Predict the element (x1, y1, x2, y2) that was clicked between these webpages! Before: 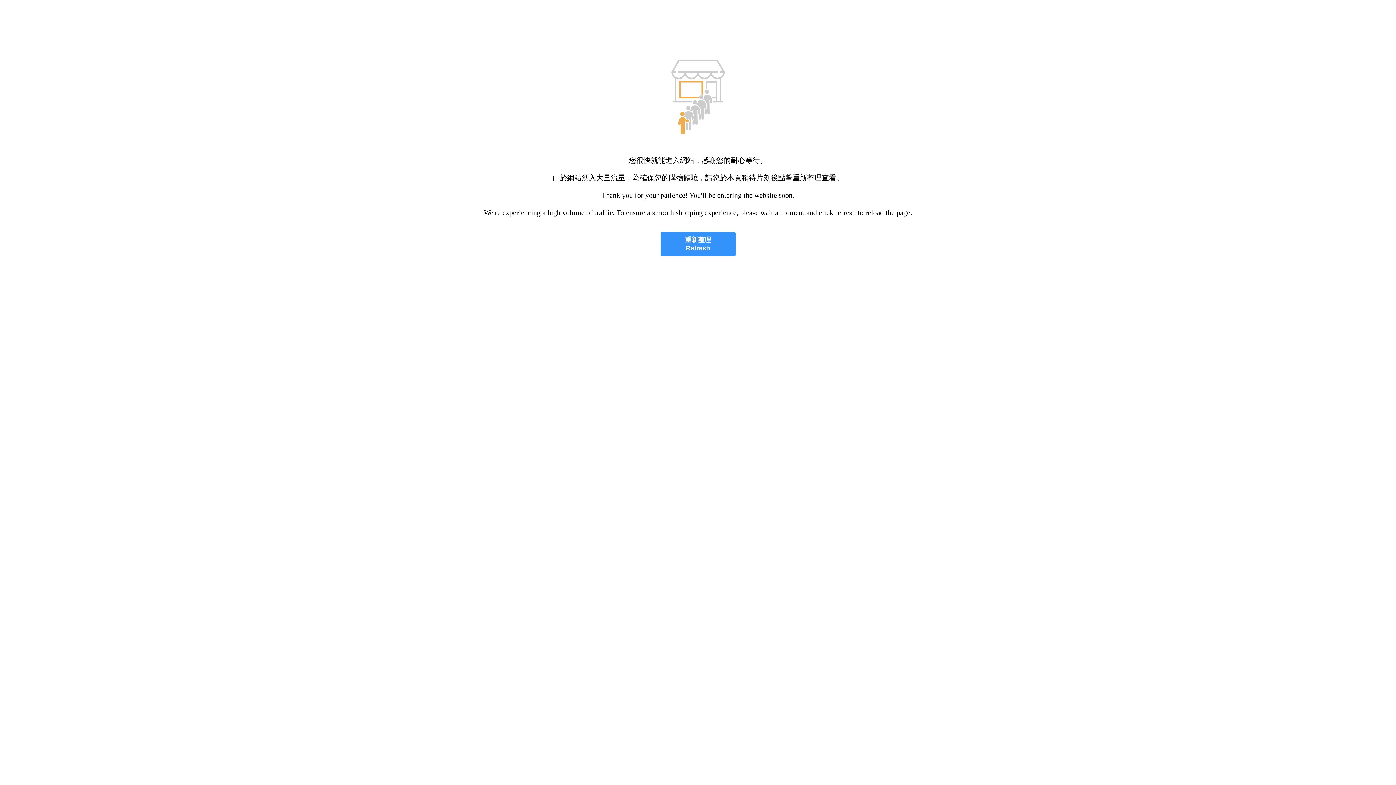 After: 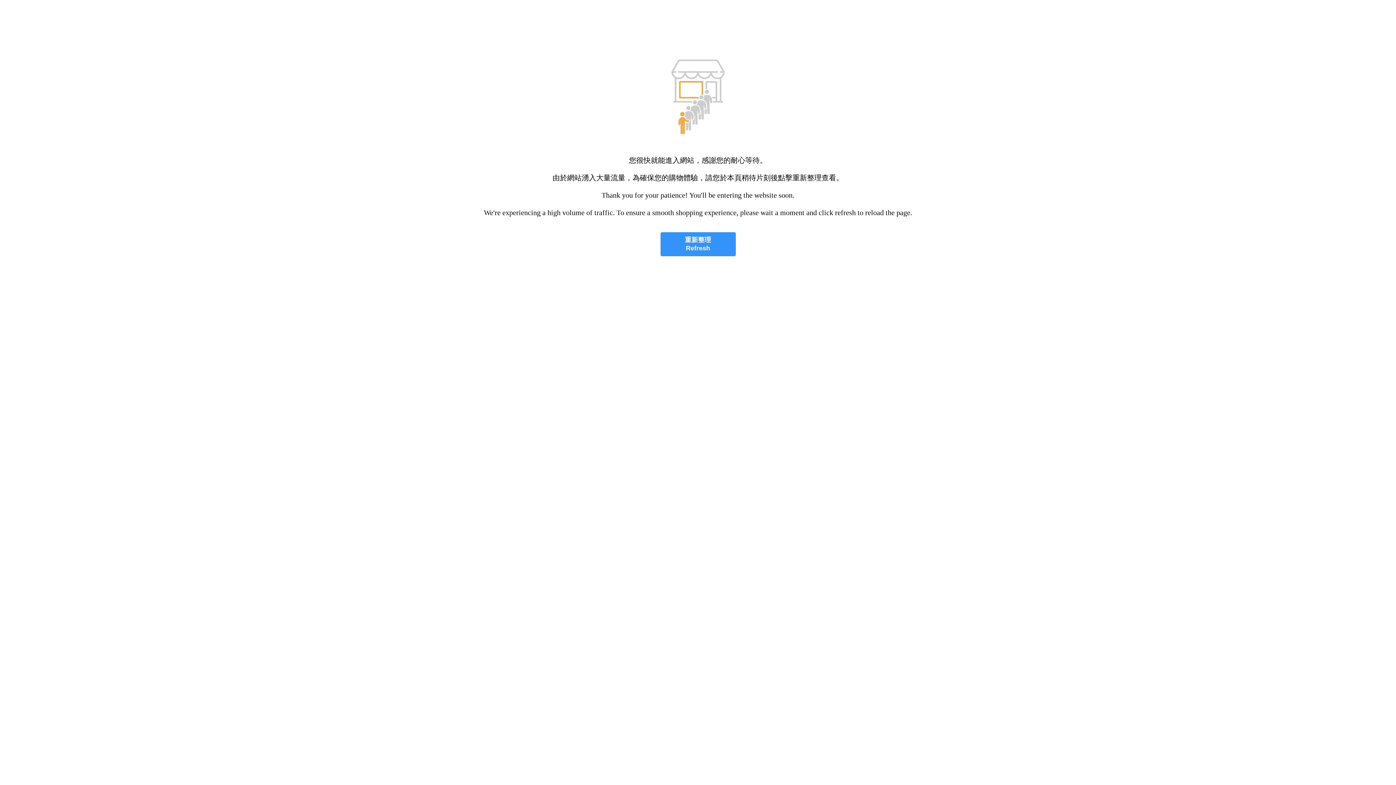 Action: bbox: (660, 232, 735, 256) label: 重新整理
Refresh